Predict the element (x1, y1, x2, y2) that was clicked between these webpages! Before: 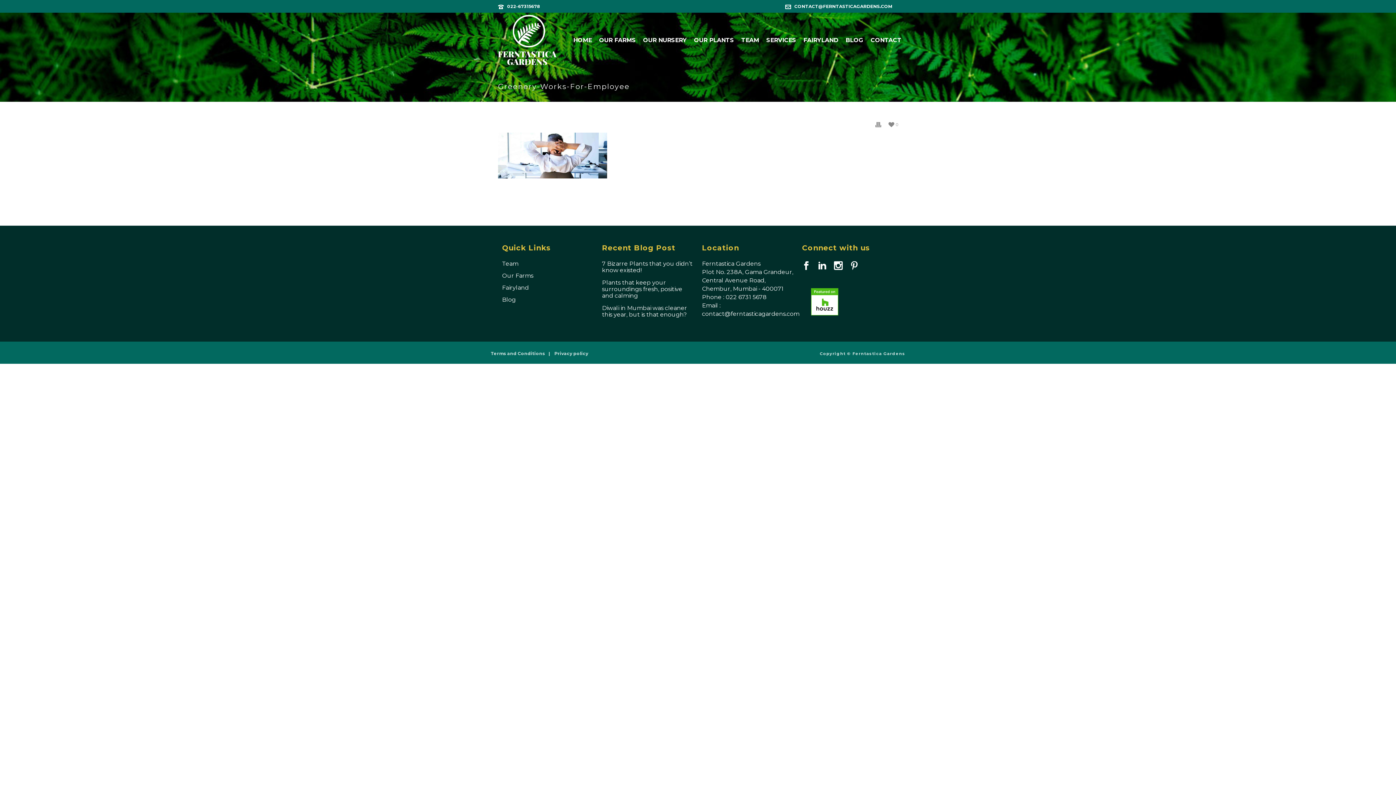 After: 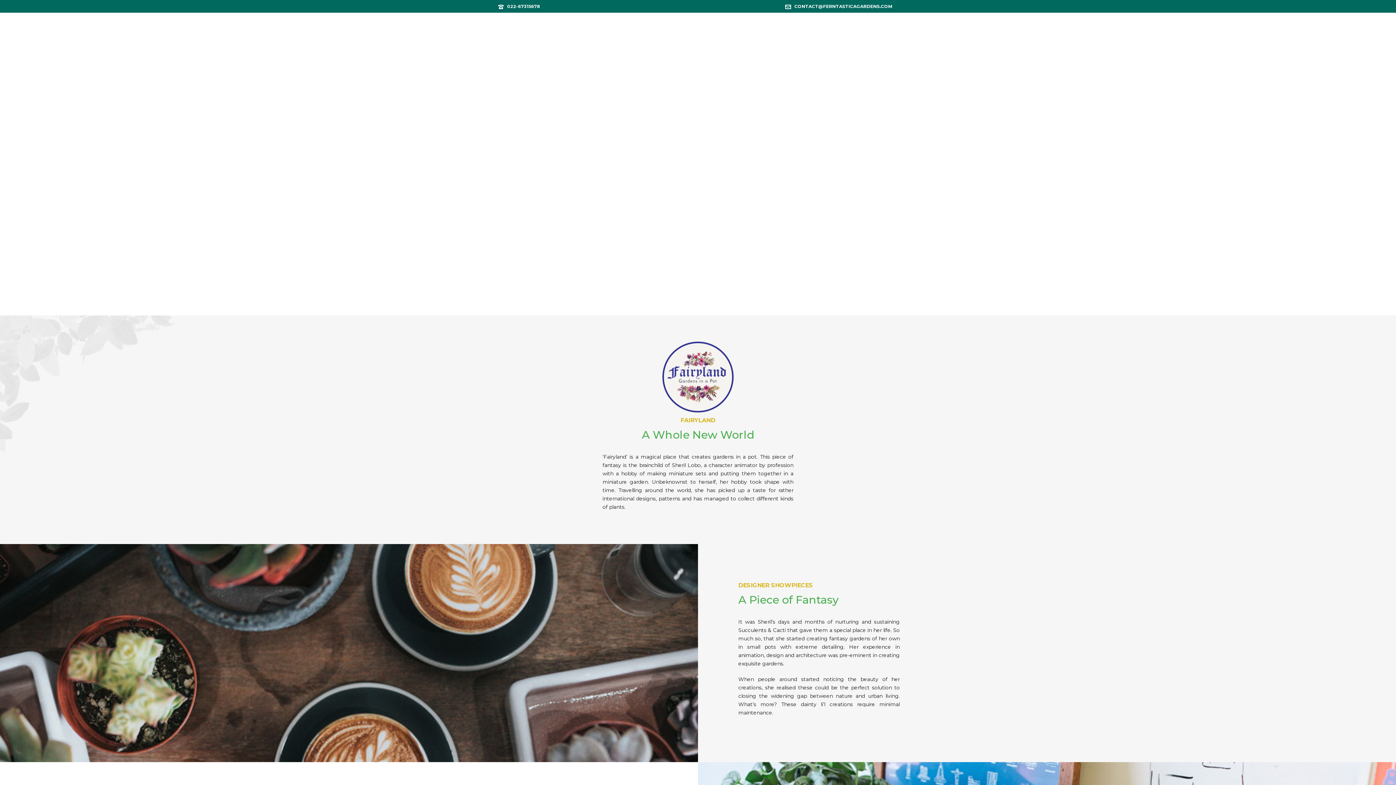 Action: label: FAIRYLAND bbox: (800, 36, 842, 44)